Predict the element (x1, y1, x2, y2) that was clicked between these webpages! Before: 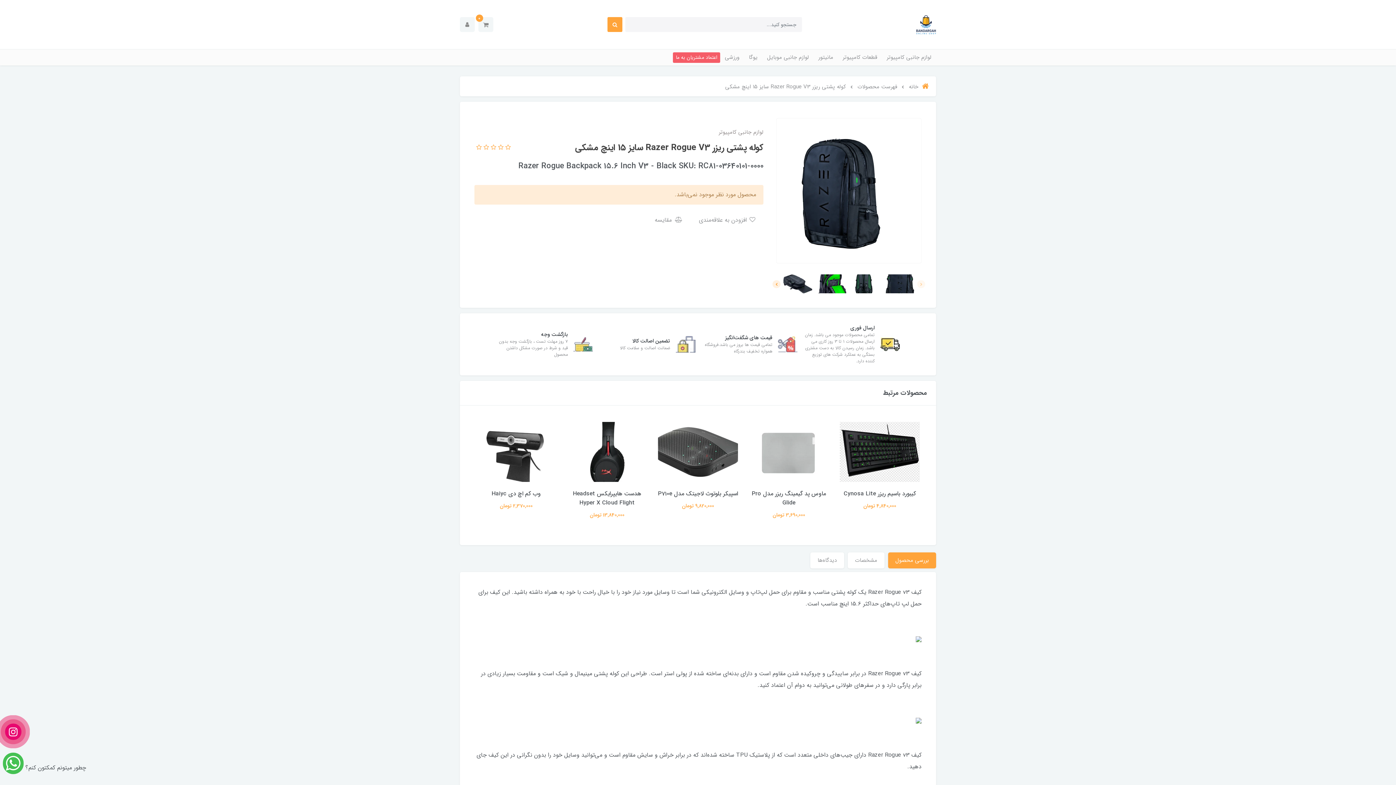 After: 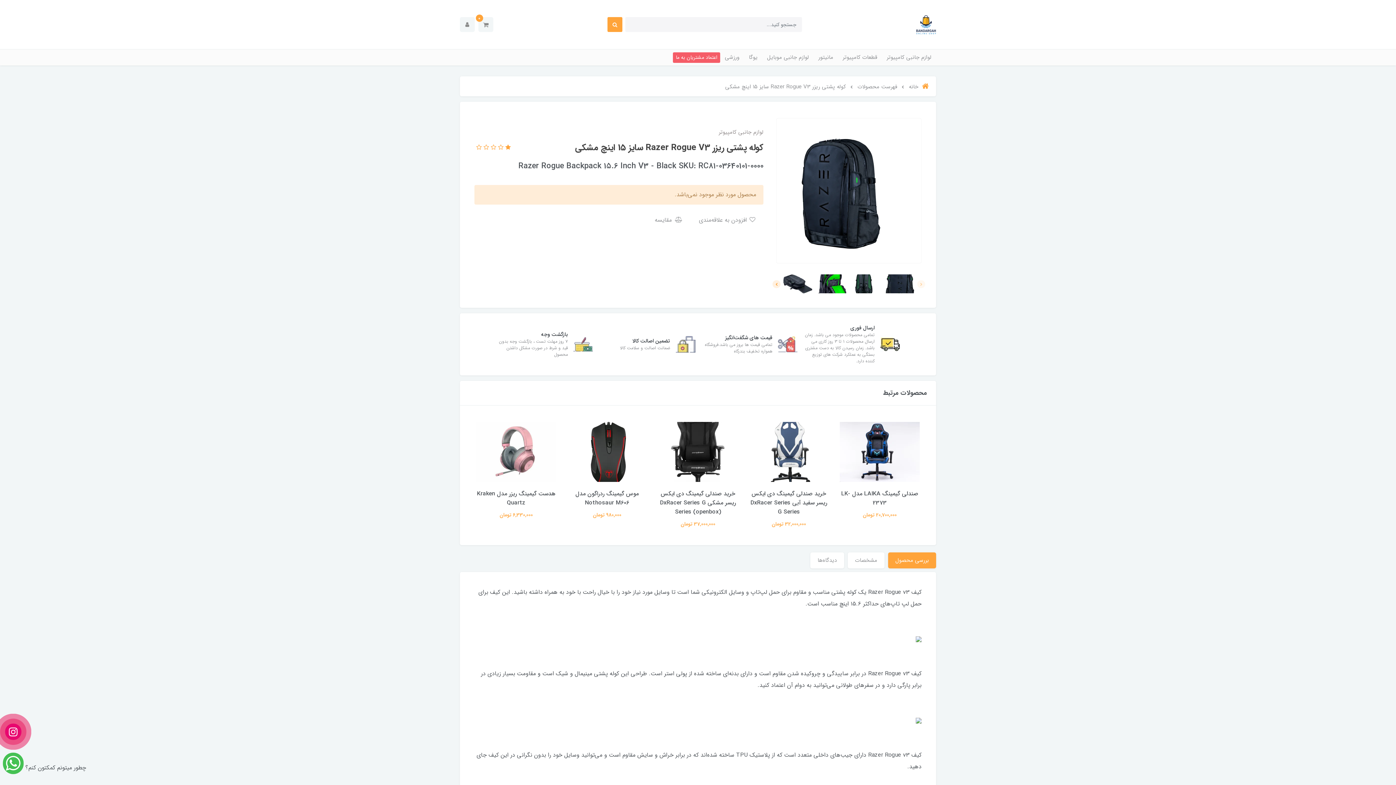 Action: bbox: (503, 143, 510, 152) label:  